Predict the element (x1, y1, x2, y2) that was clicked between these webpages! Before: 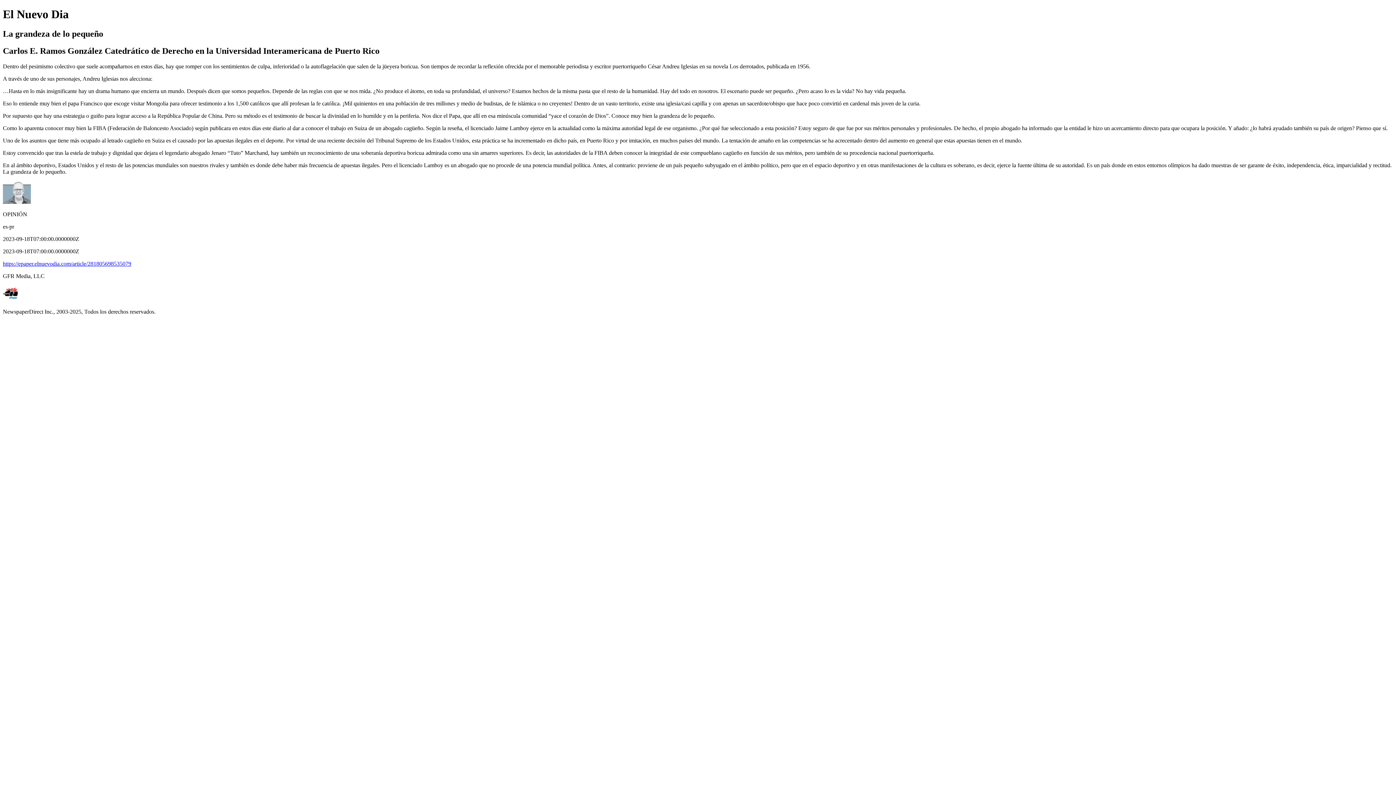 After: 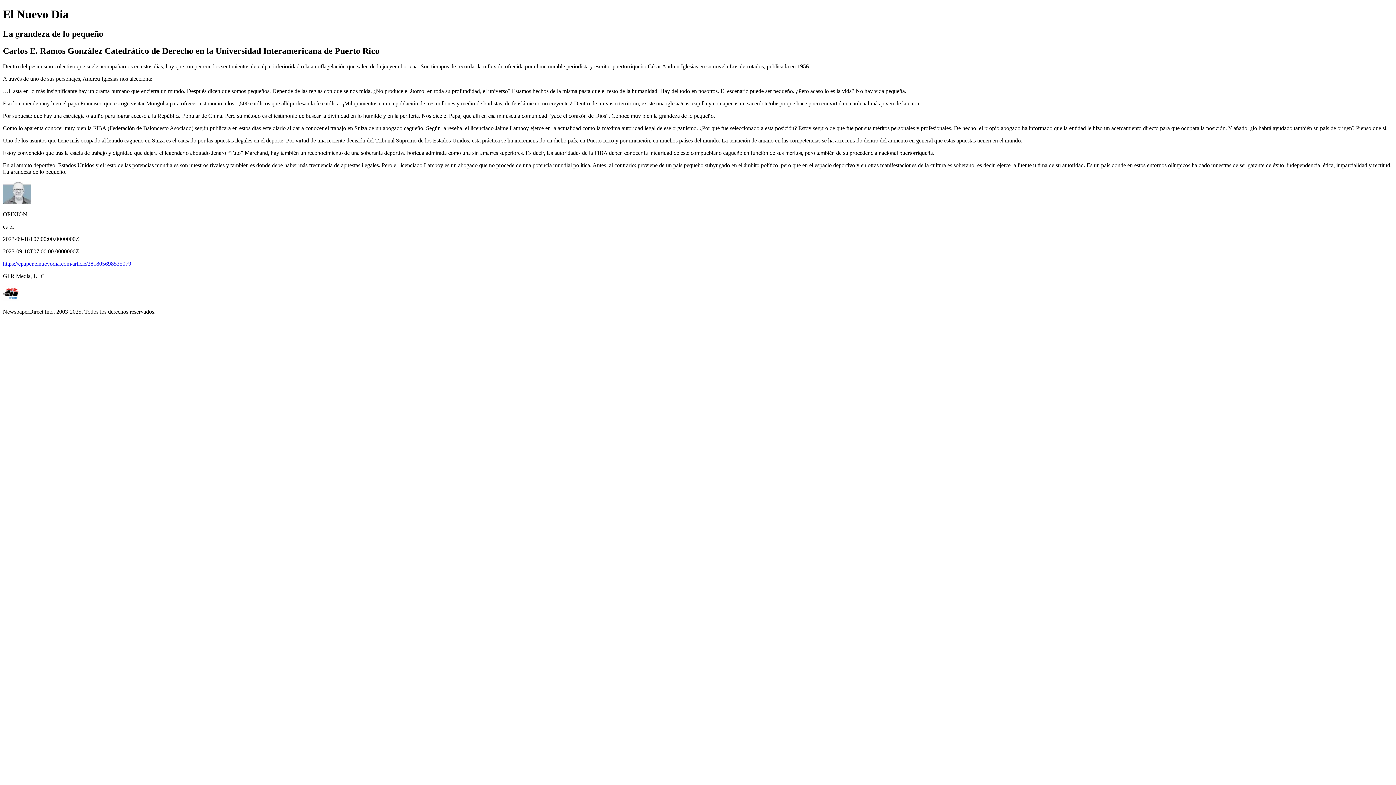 Action: bbox: (2, 260, 131, 266) label: https://epaper.elnuevodia.com/article/281805698535079